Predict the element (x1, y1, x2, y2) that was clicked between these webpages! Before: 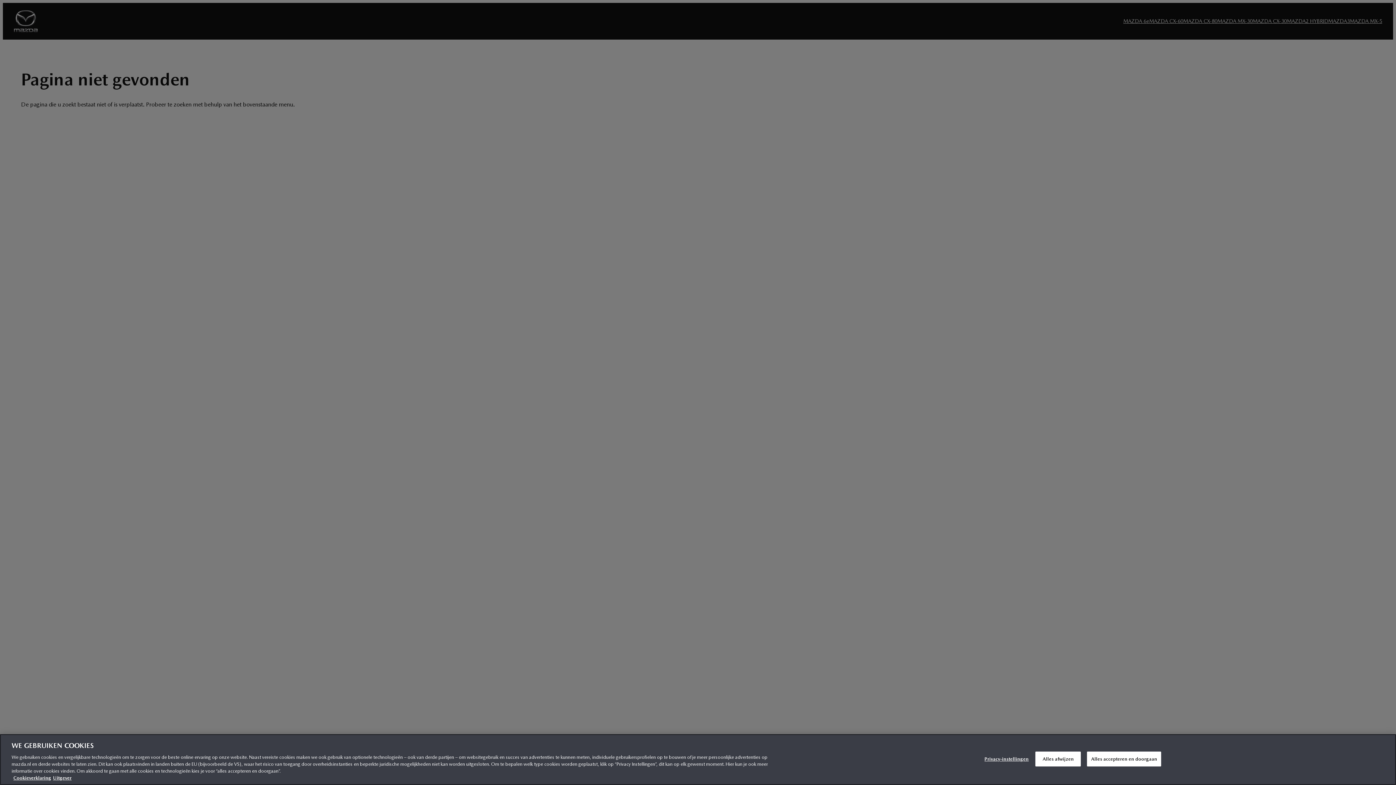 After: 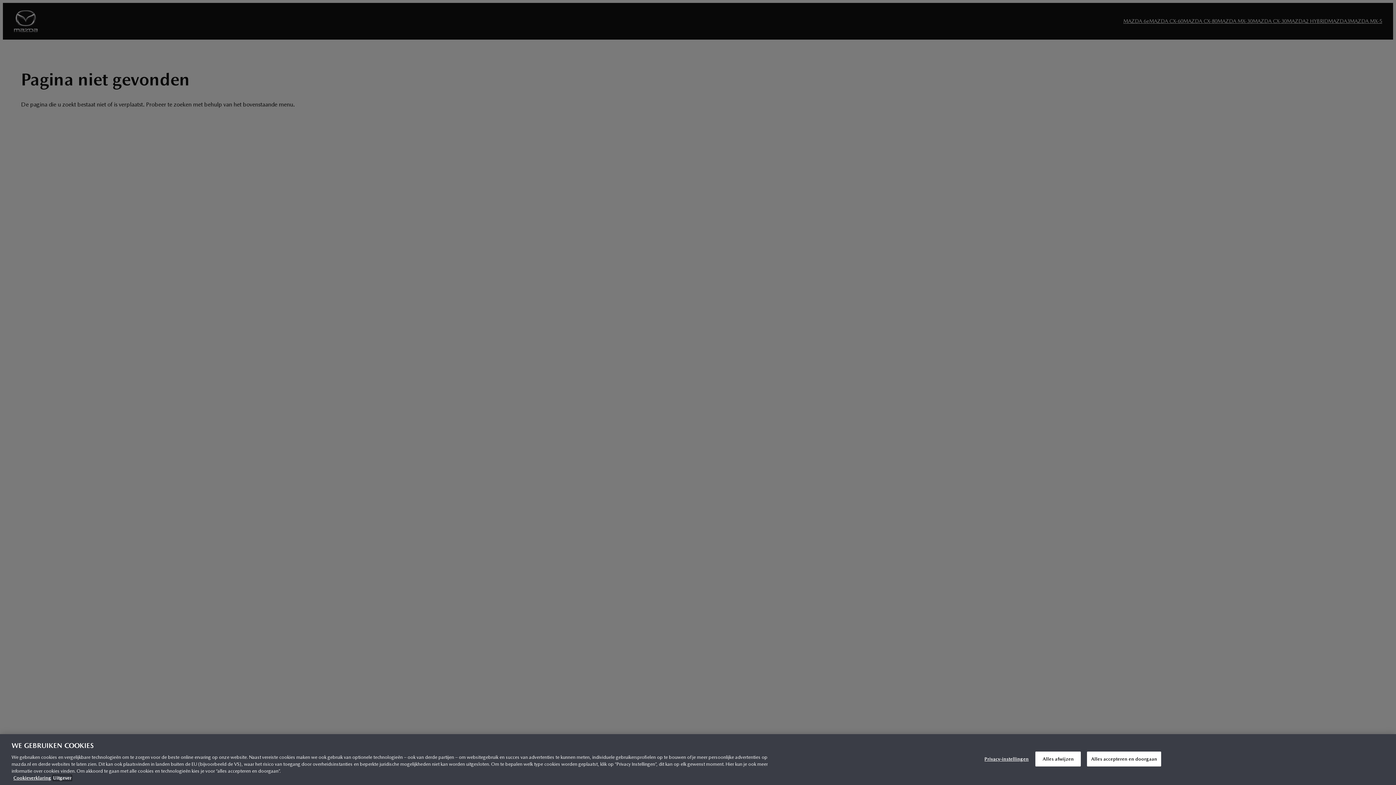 Action: label: Juridische informatie, opent in een nieuw tabblad bbox: (53, 775, 71, 781)